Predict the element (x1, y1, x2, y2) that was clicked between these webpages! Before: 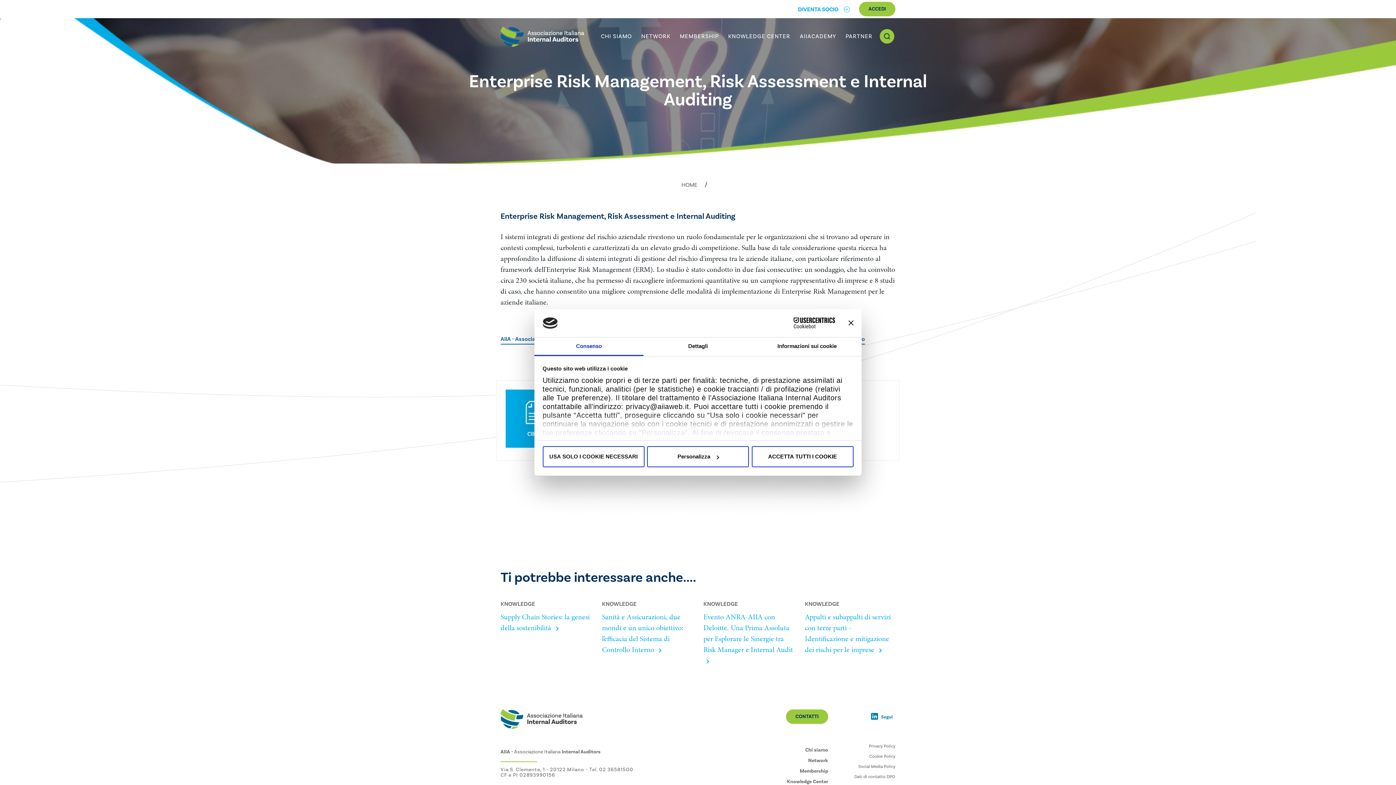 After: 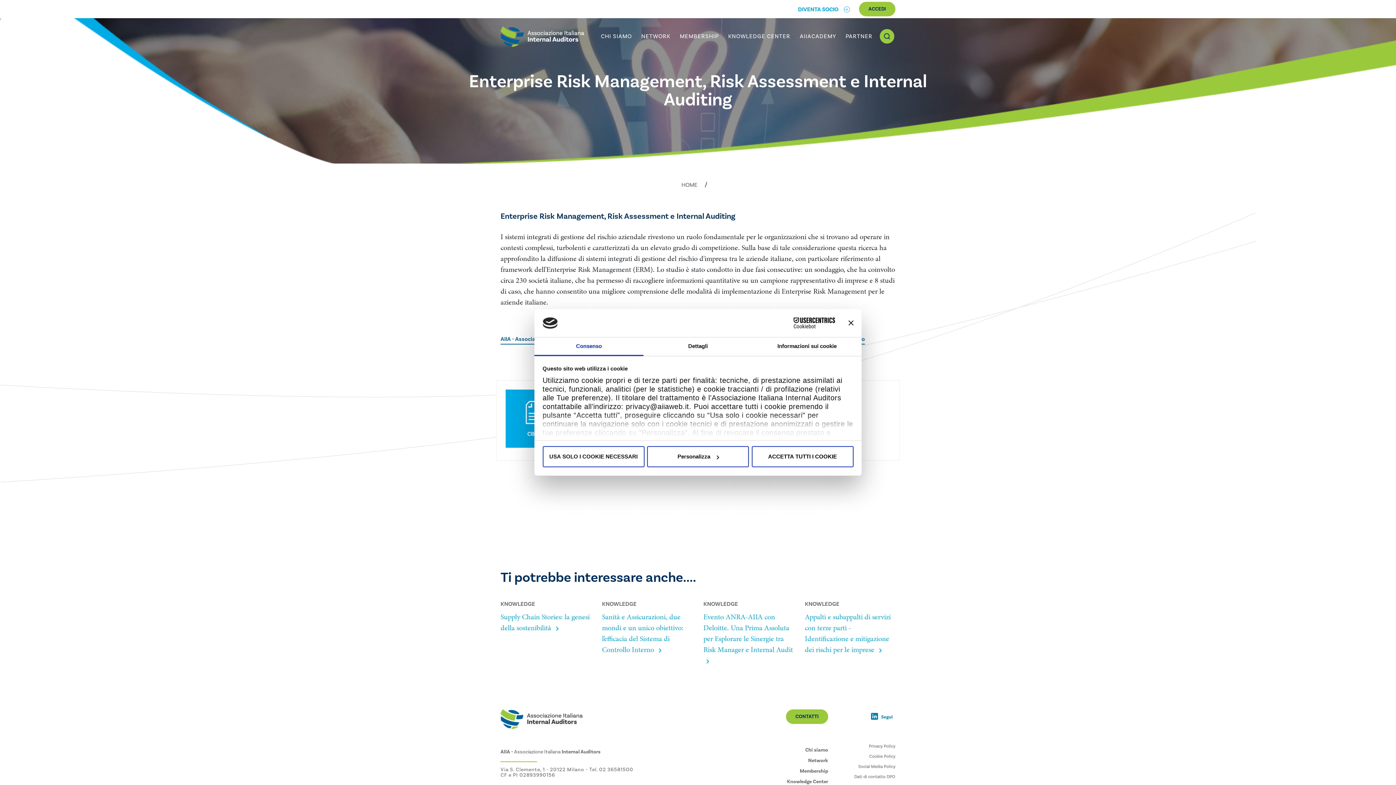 Action: bbox: (534, 337, 643, 356) label: Consenso